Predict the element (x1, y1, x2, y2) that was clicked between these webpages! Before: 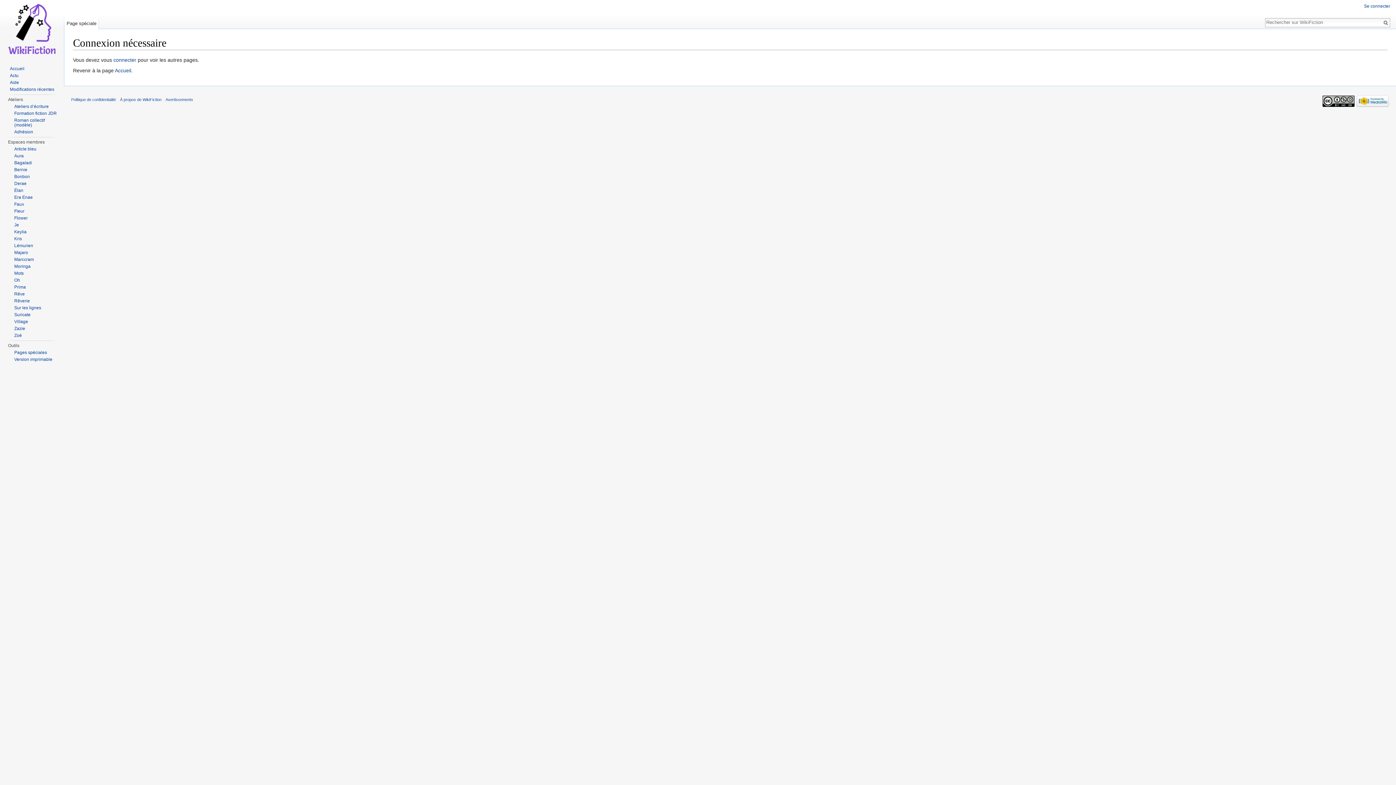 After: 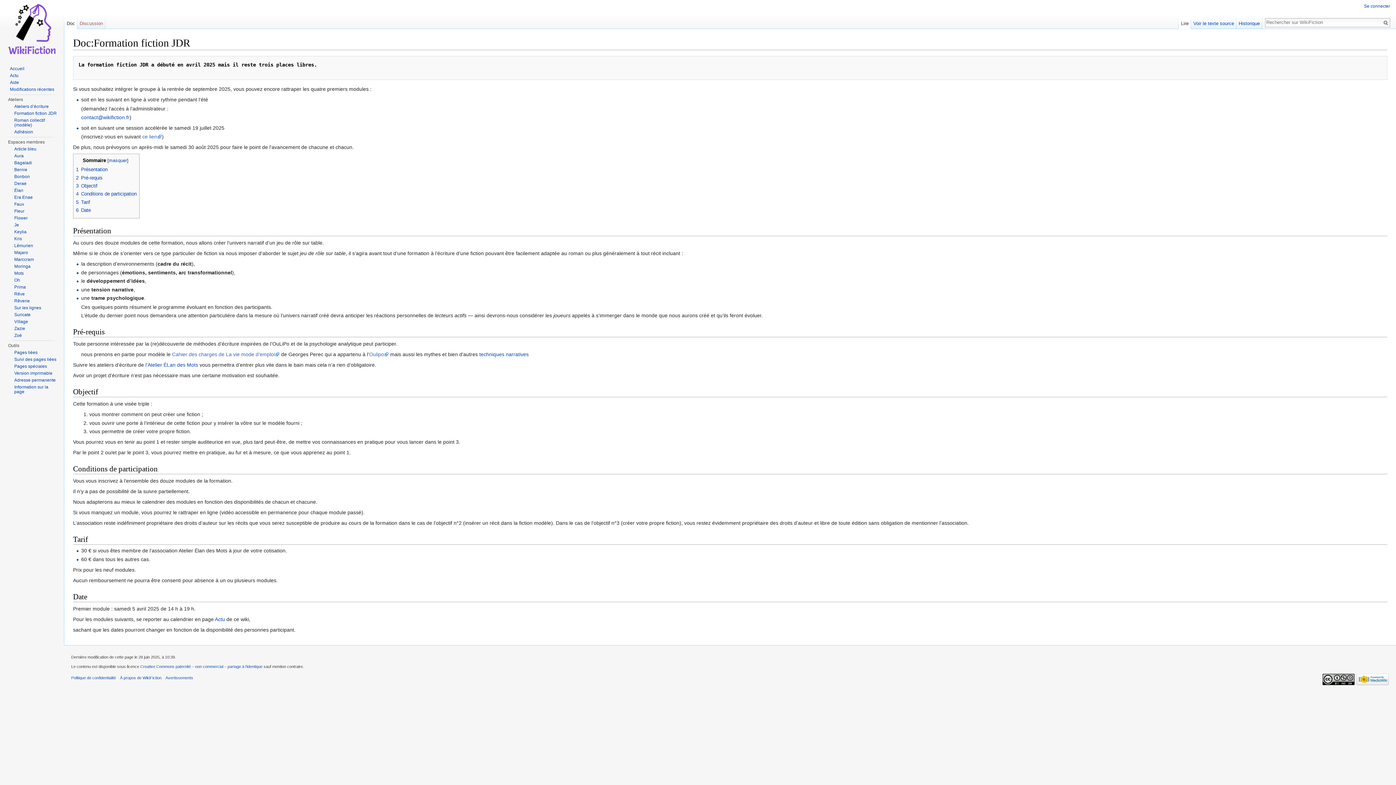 Action: bbox: (14, 110, 56, 116) label: Formation fiction JDR